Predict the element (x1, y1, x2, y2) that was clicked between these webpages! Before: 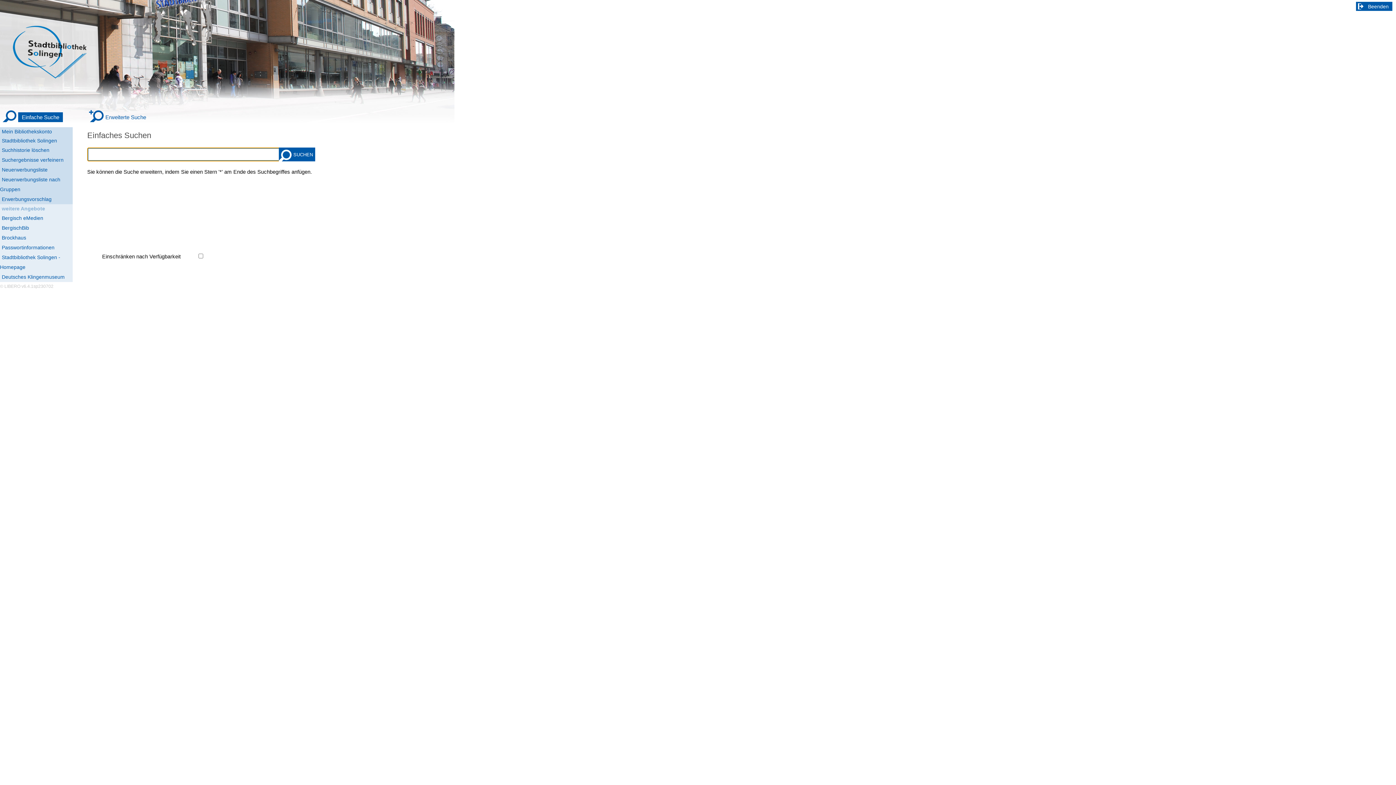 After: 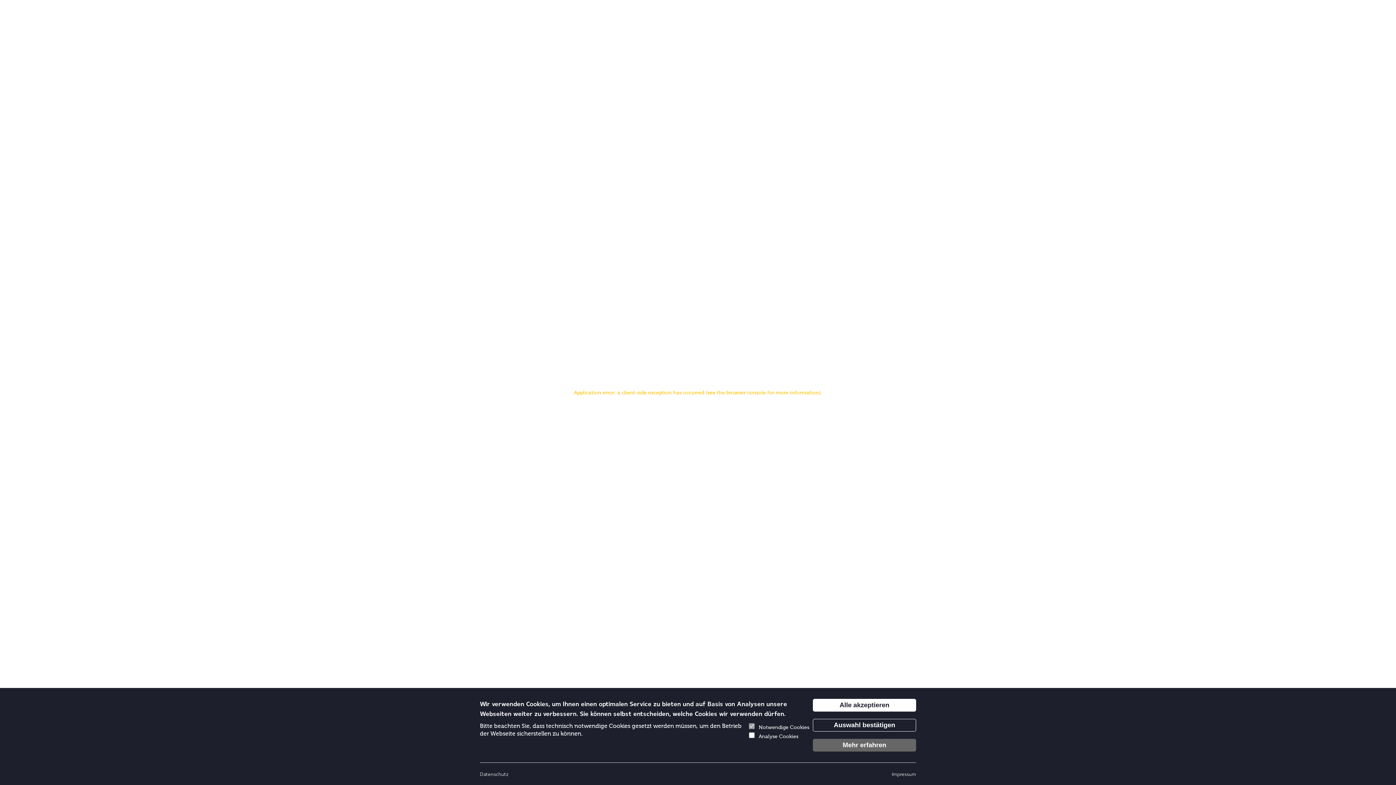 Action: bbox: (1356, 1, 1392, 10) label: Beenden